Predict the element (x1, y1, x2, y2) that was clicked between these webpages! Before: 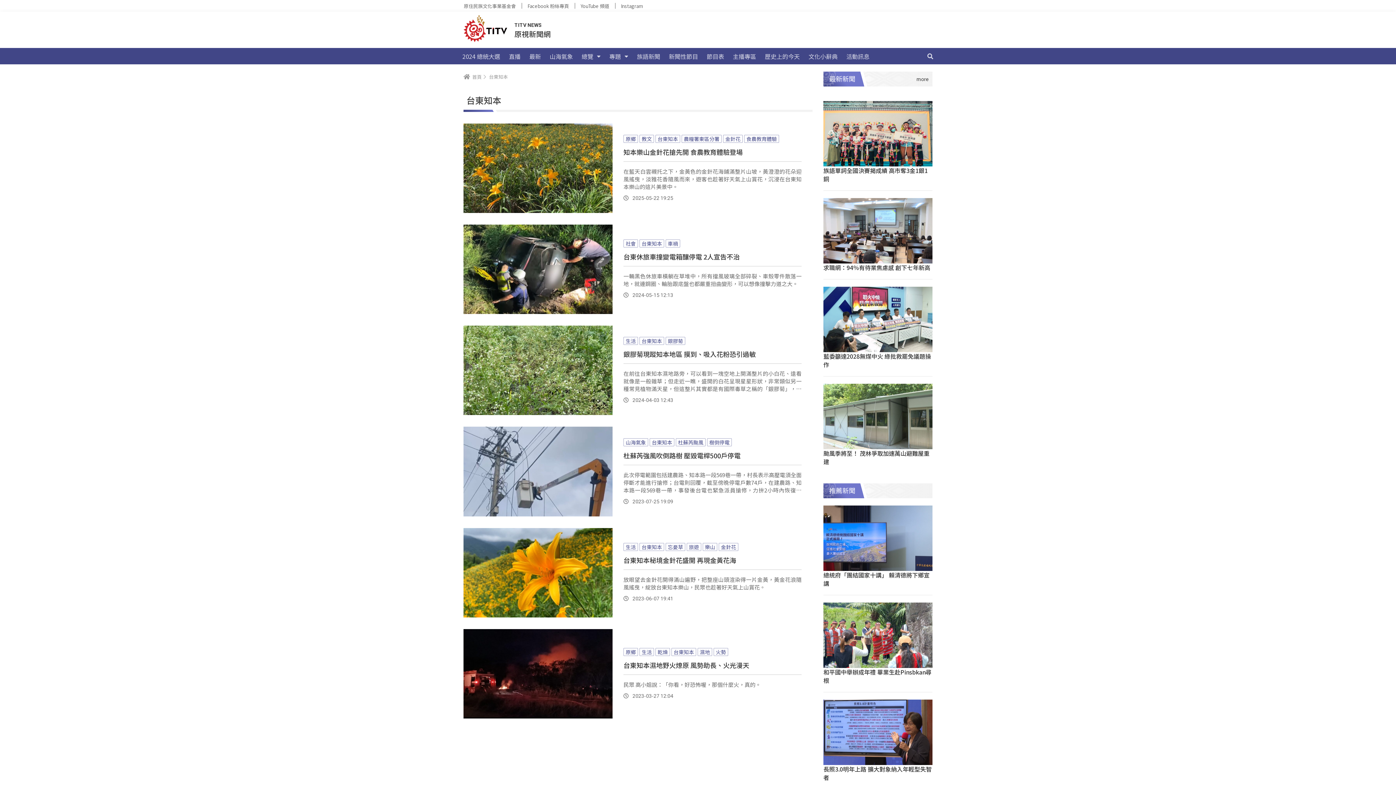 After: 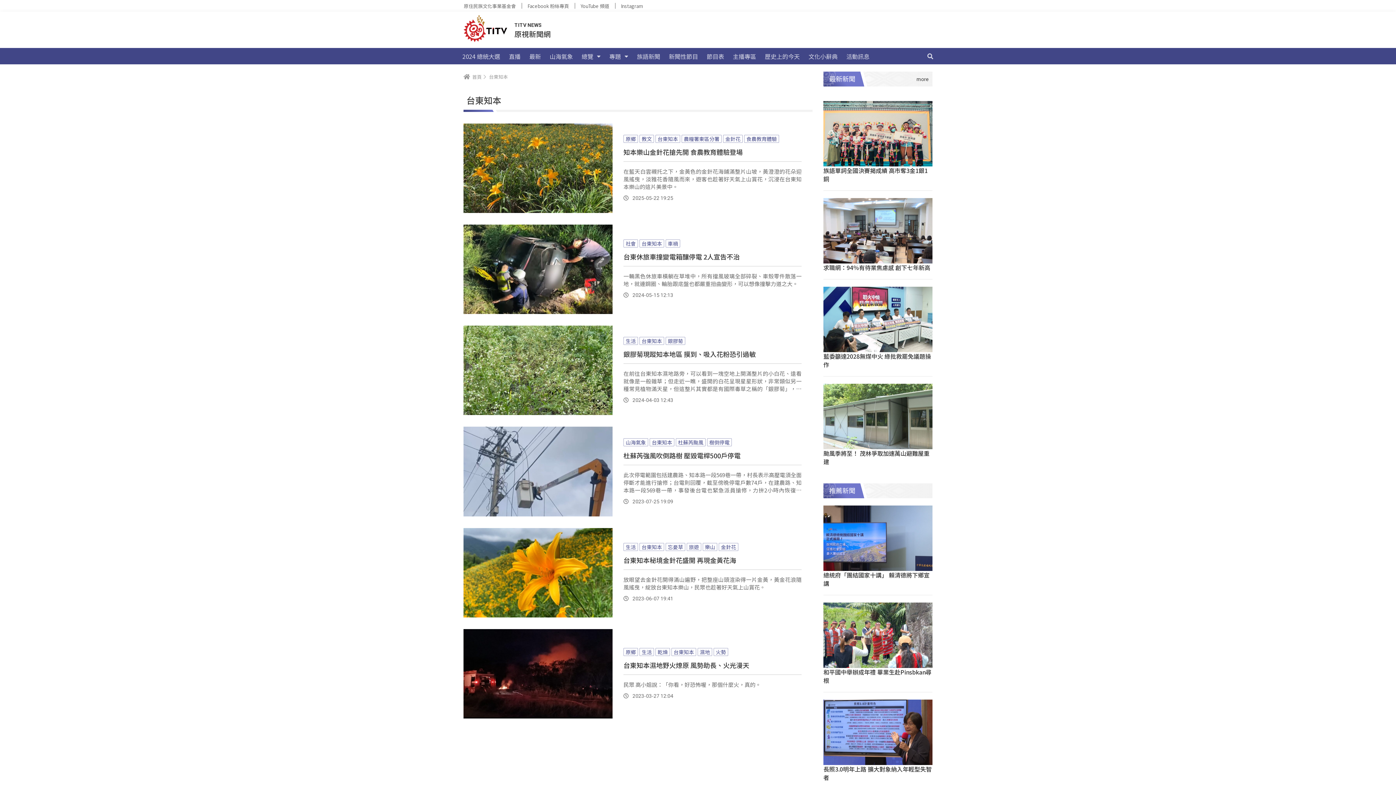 Action: bbox: (671, 648, 696, 656) label: 台東知本